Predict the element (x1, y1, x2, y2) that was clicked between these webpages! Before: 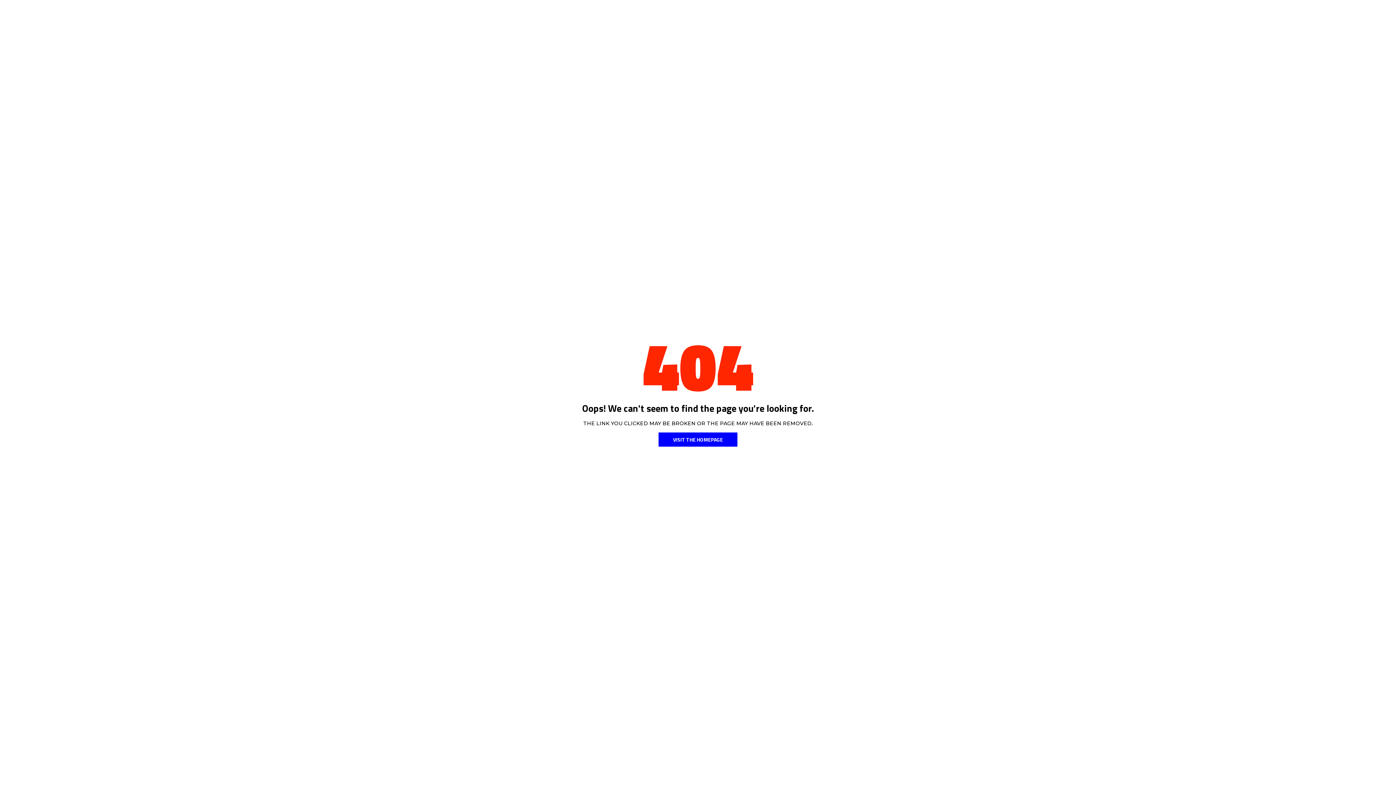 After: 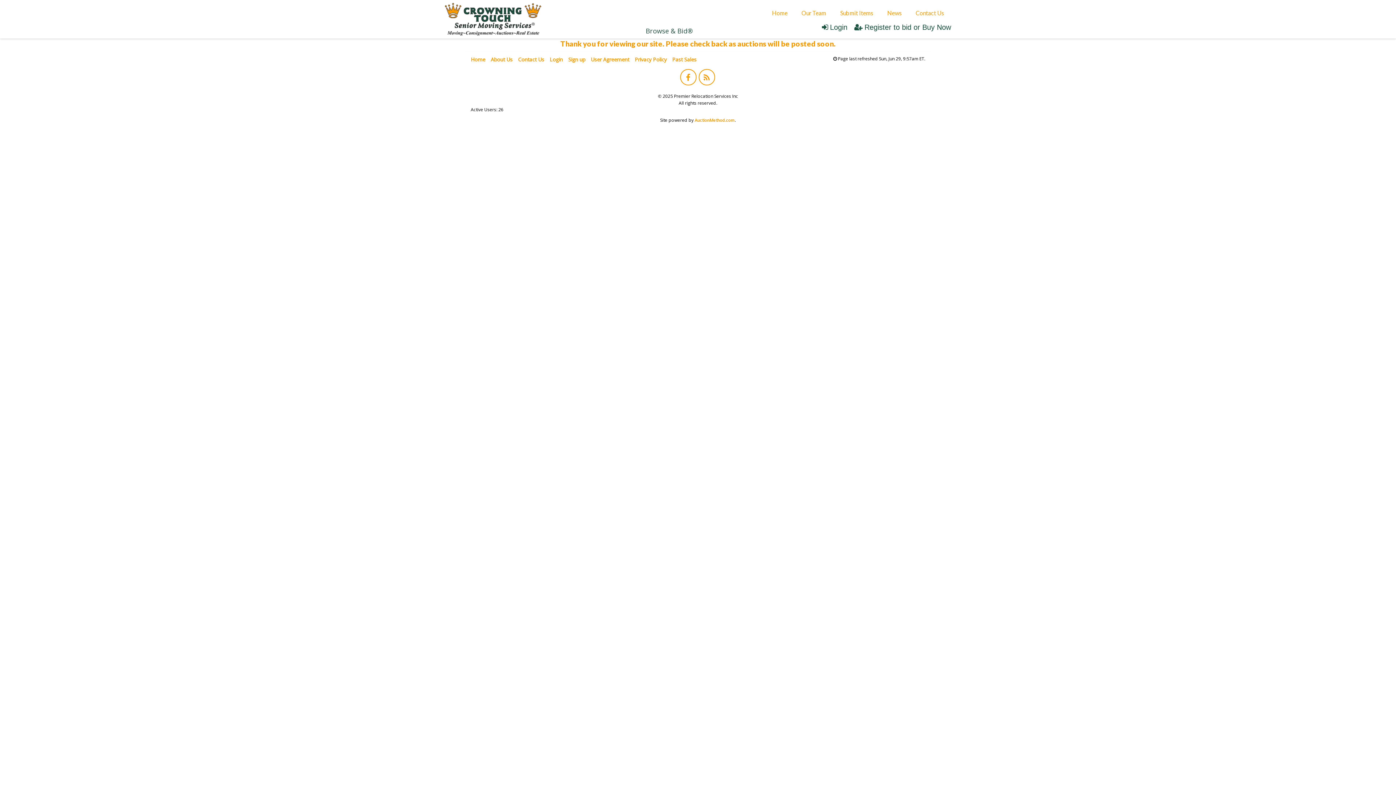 Action: bbox: (658, 432, 737, 446) label: VISIT THE HOMEPAGE